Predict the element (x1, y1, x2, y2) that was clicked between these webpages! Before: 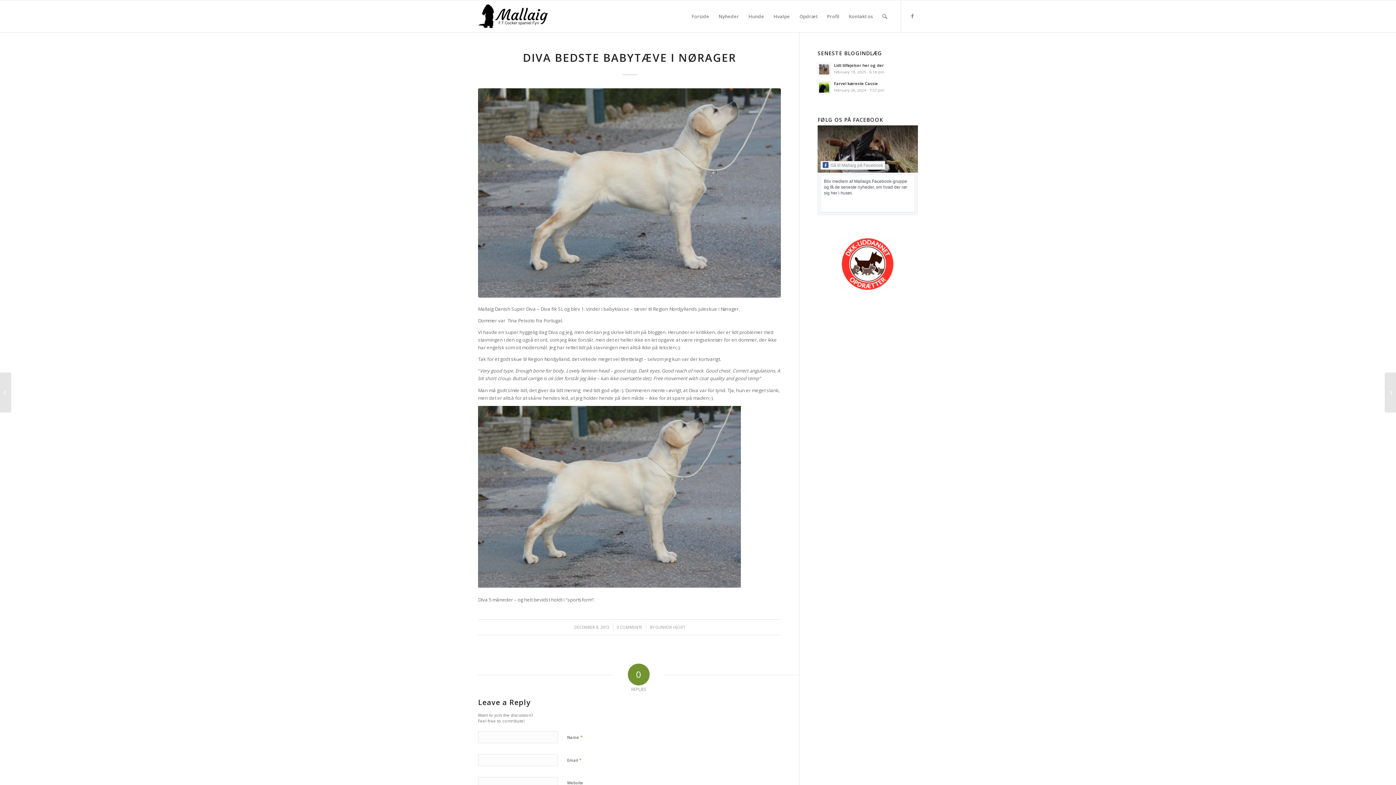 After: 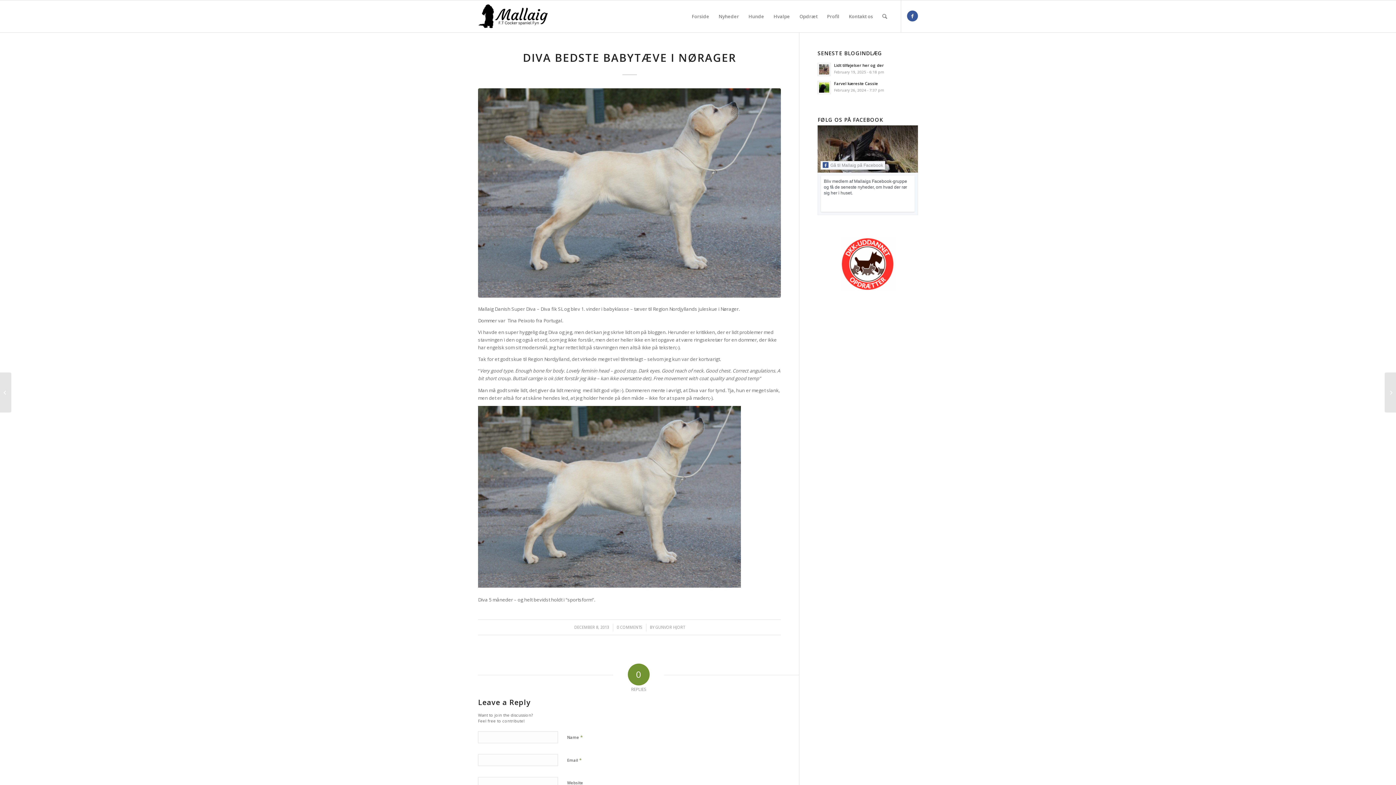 Action: label: Link to Facebook bbox: (907, 10, 918, 21)